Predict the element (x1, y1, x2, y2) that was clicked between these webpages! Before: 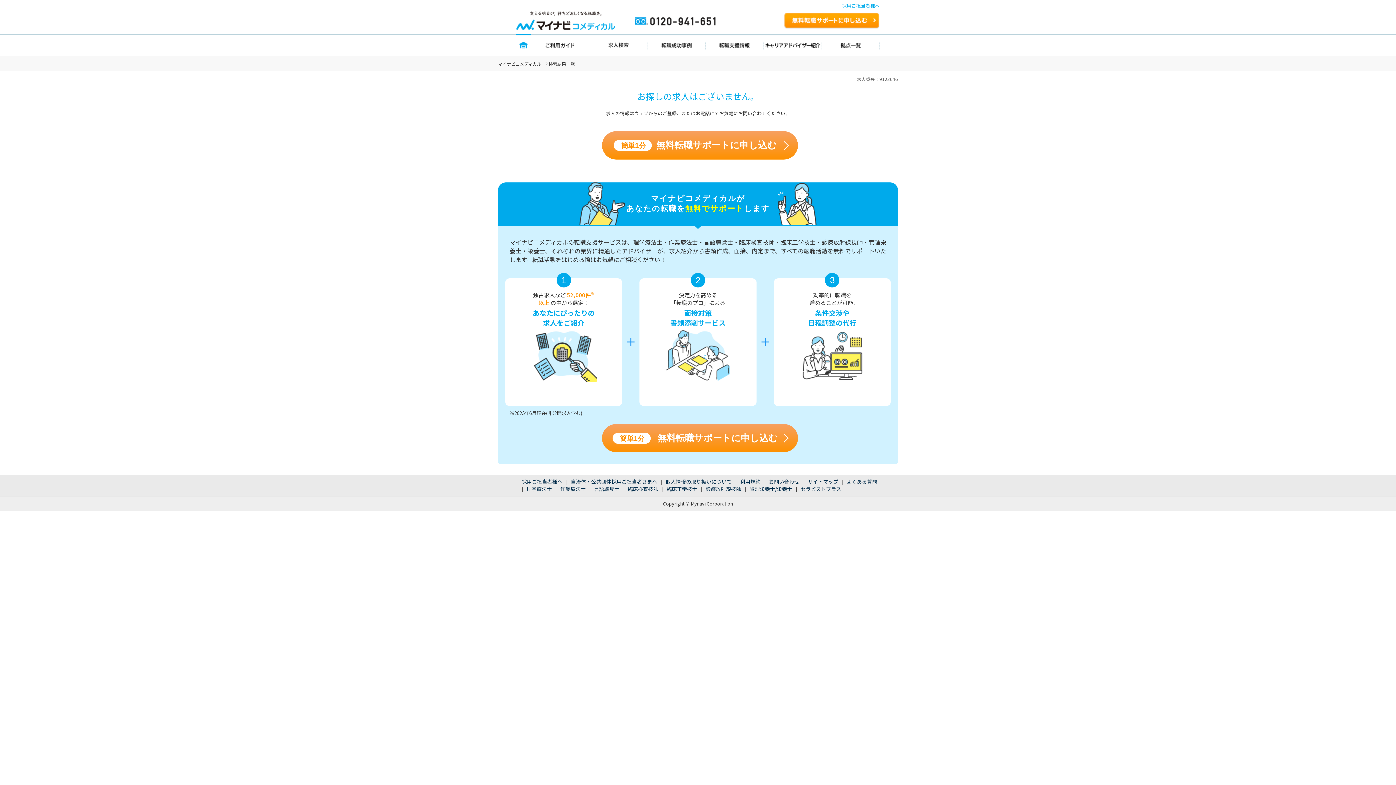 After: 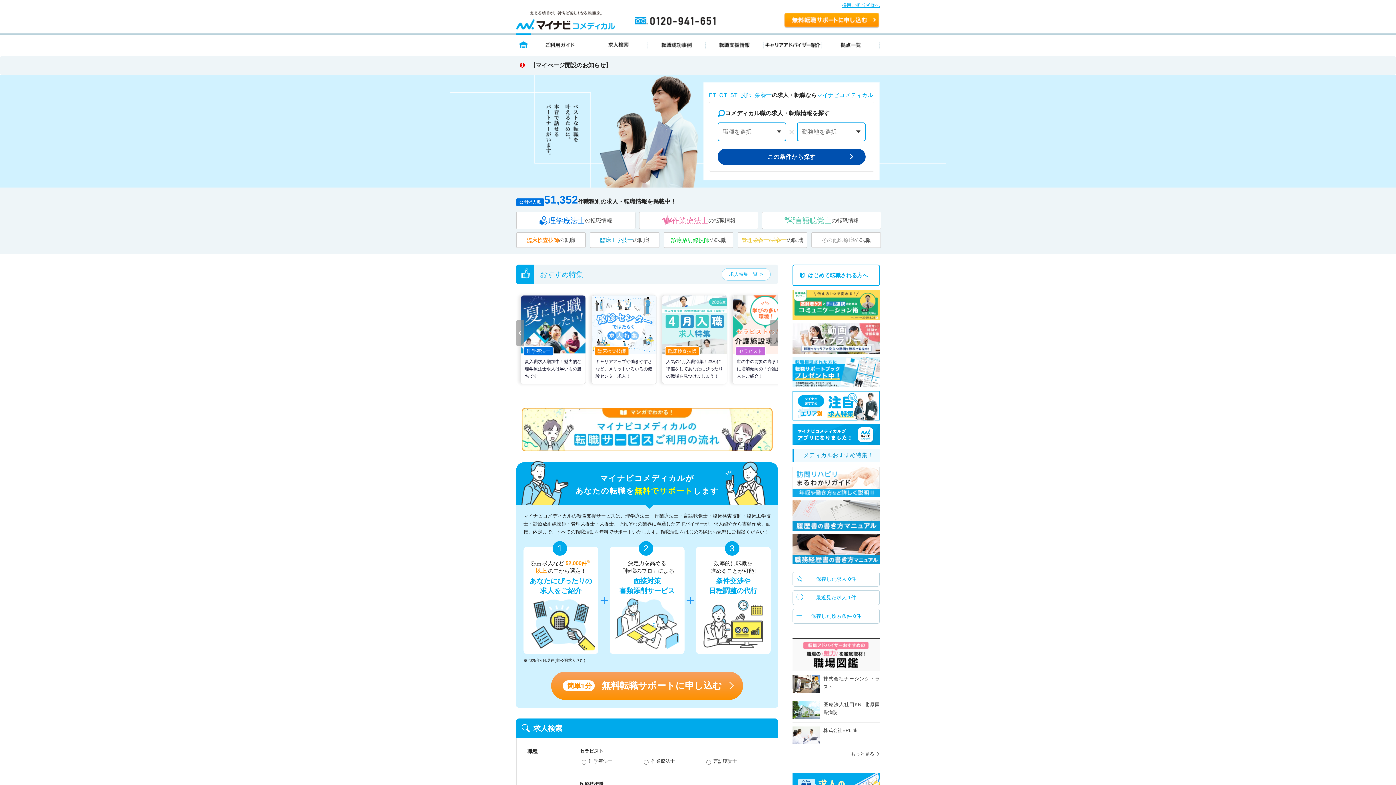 Action: bbox: (516, 11, 615, 18)